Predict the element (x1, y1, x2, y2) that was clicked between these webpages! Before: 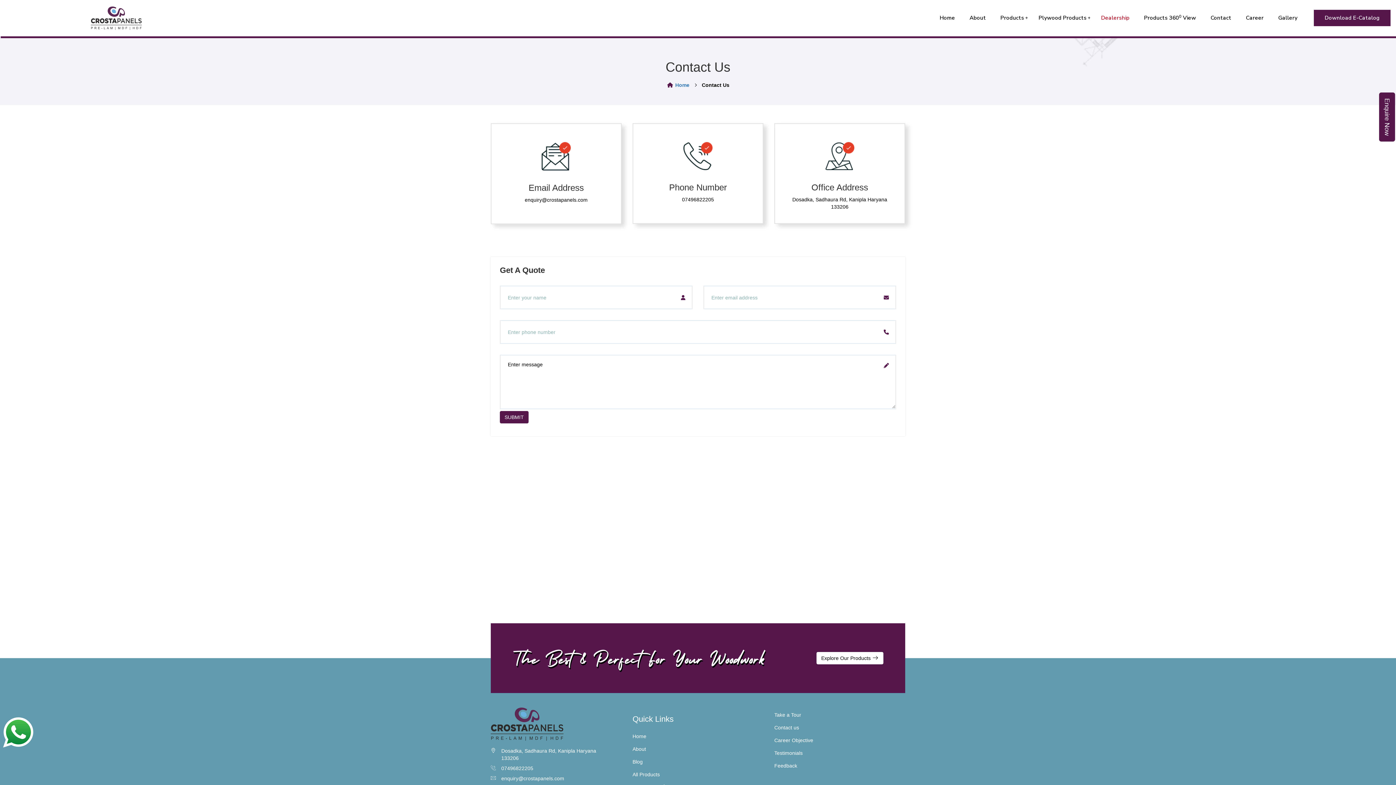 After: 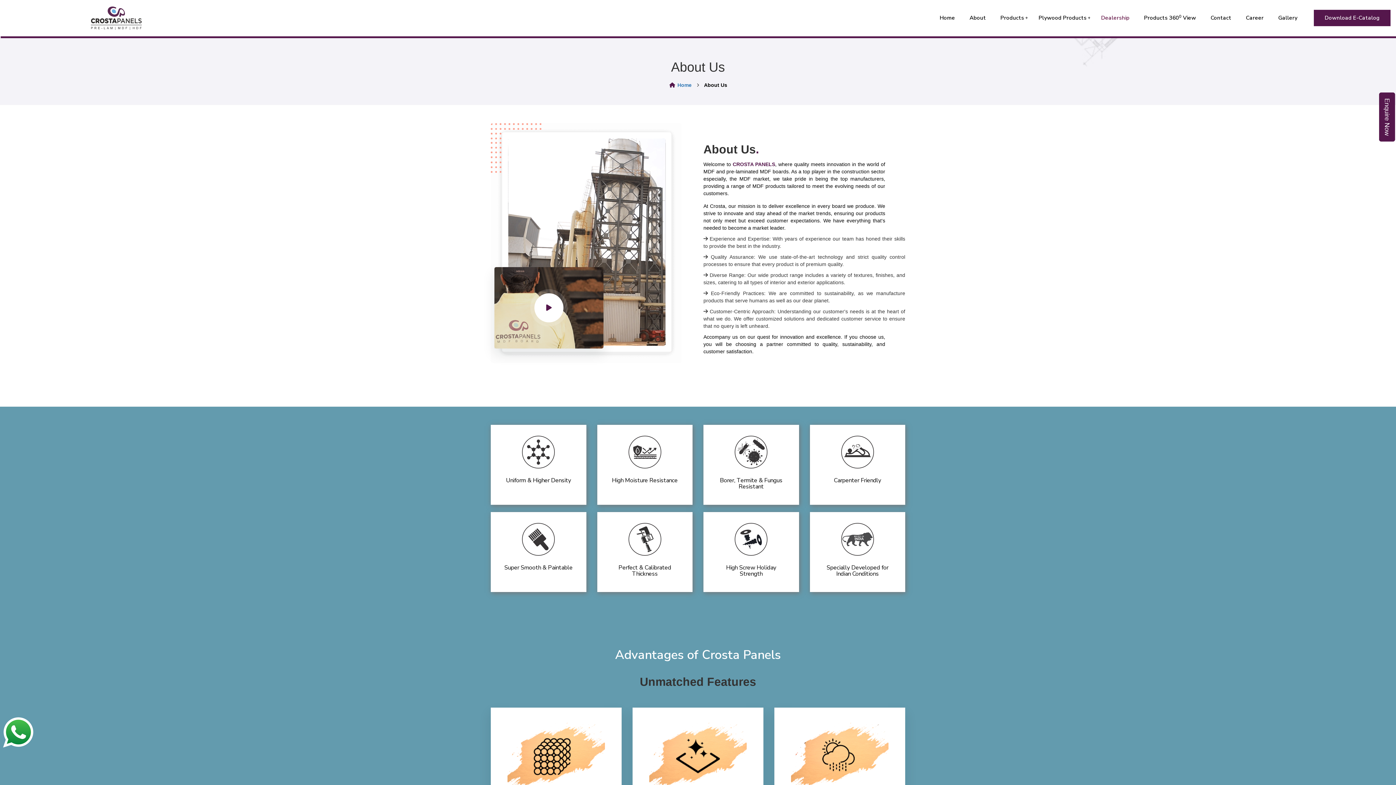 Action: label: About bbox: (966, 7, 989, 29)